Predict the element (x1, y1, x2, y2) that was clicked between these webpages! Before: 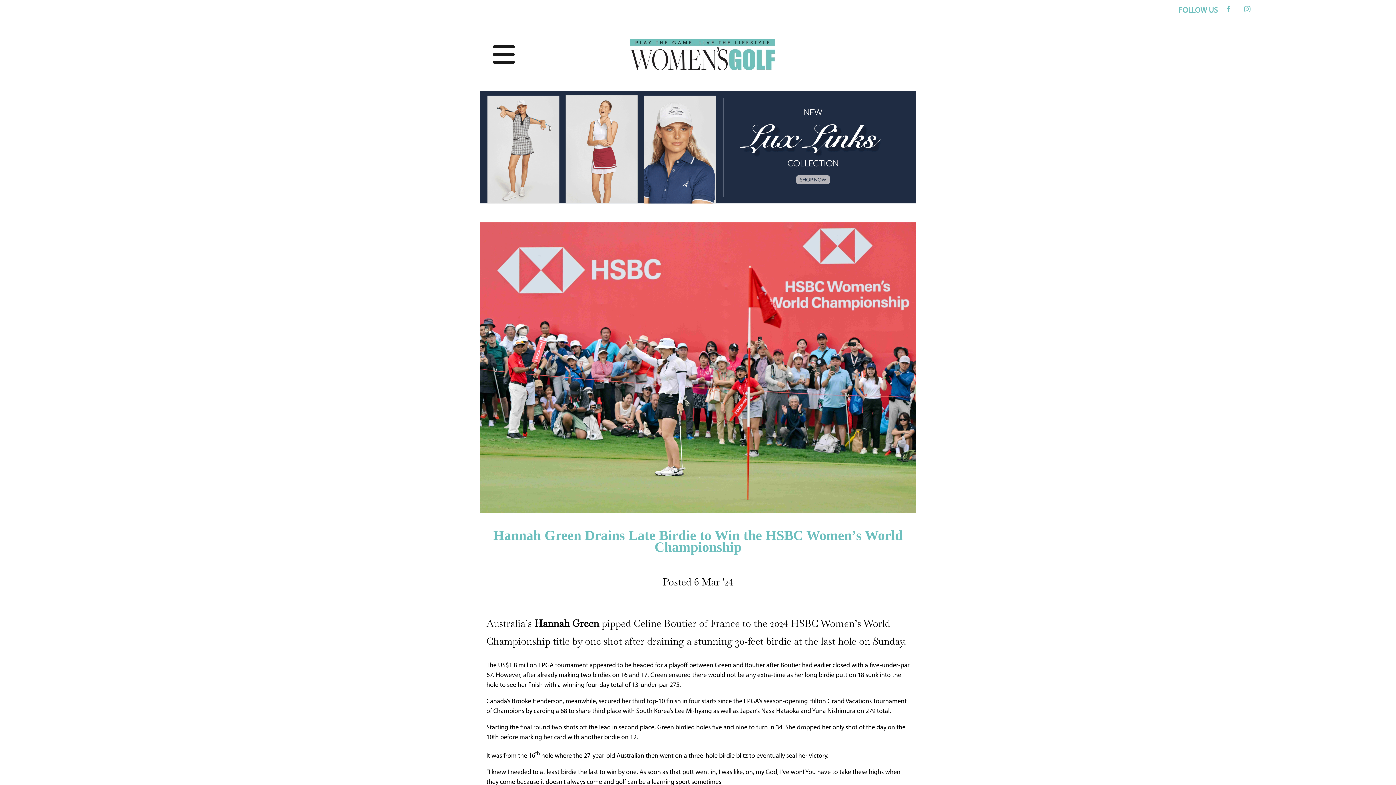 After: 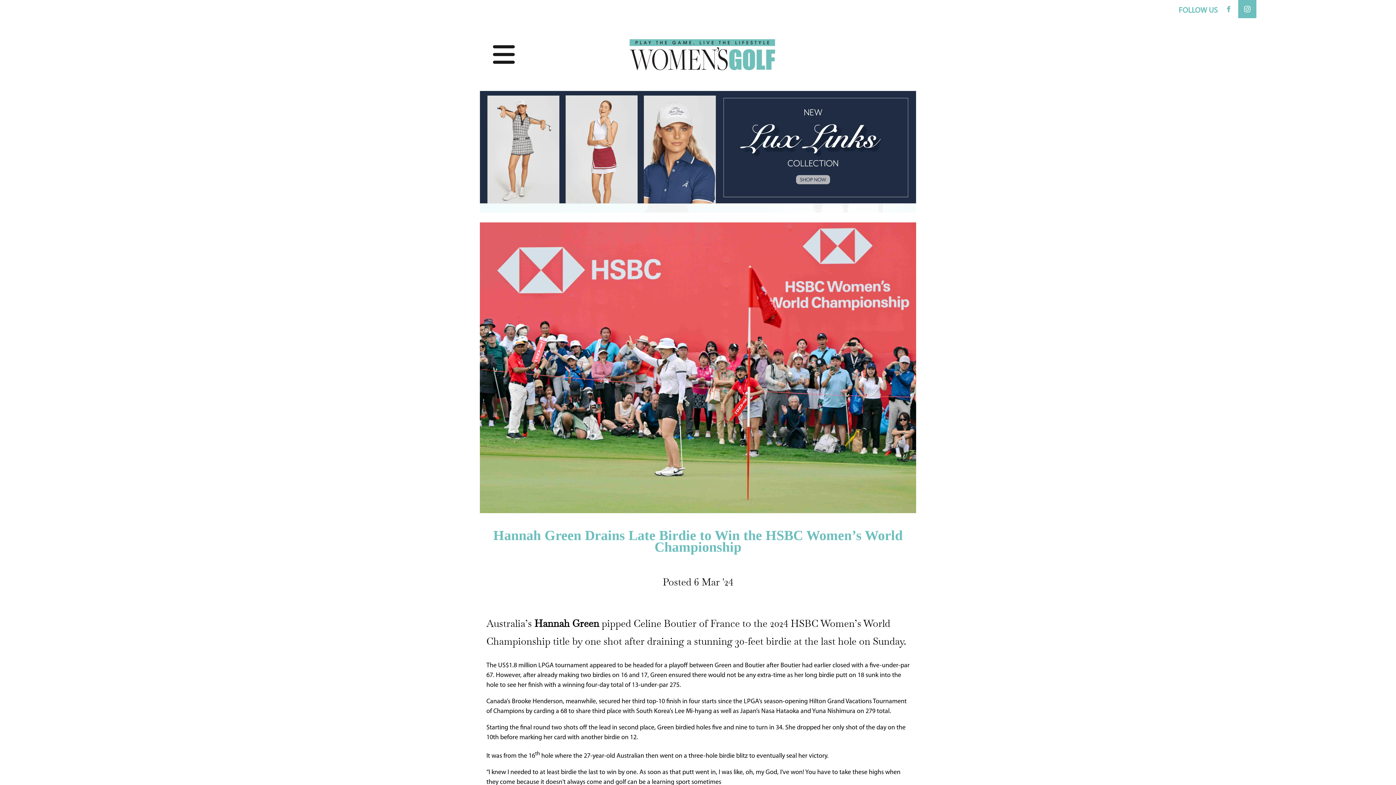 Action: bbox: (1238, 0, 1256, 18)